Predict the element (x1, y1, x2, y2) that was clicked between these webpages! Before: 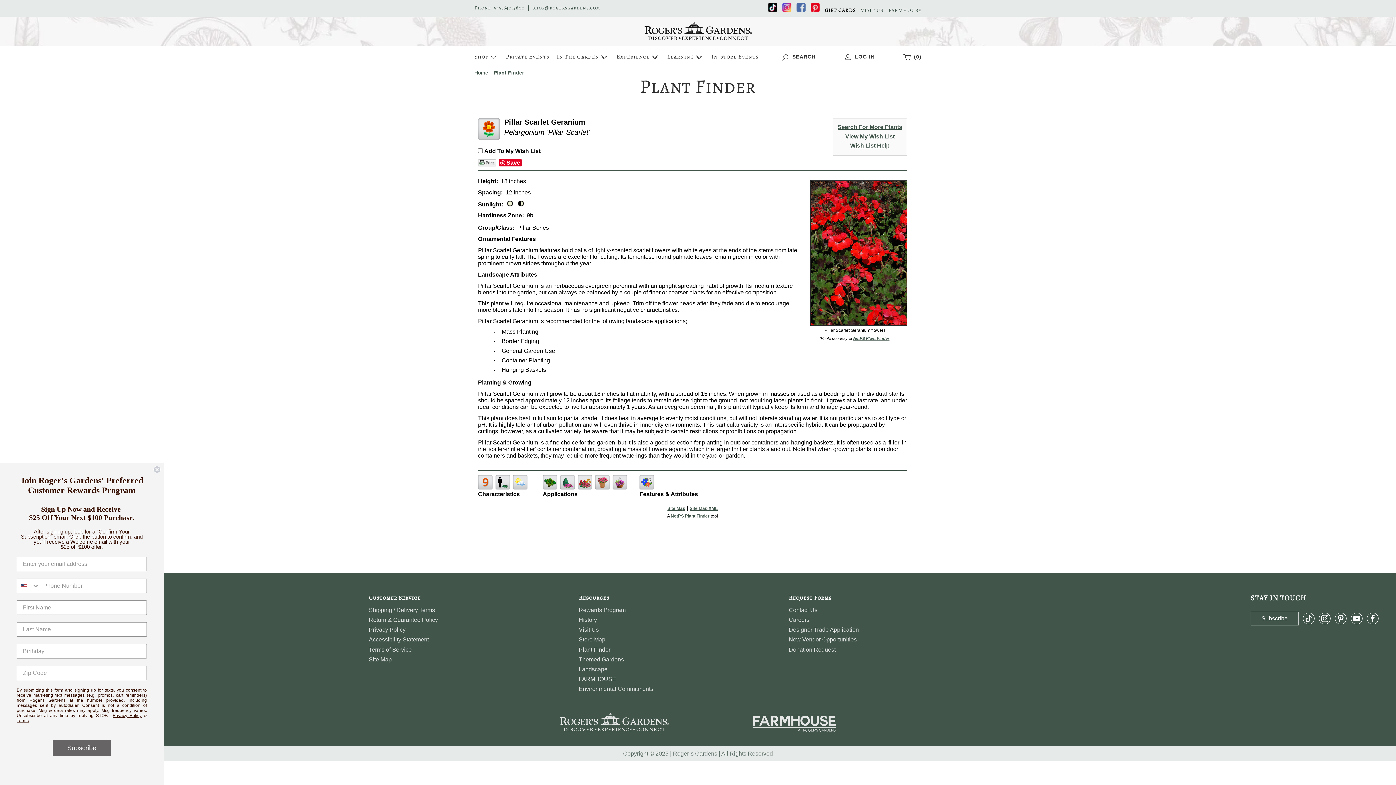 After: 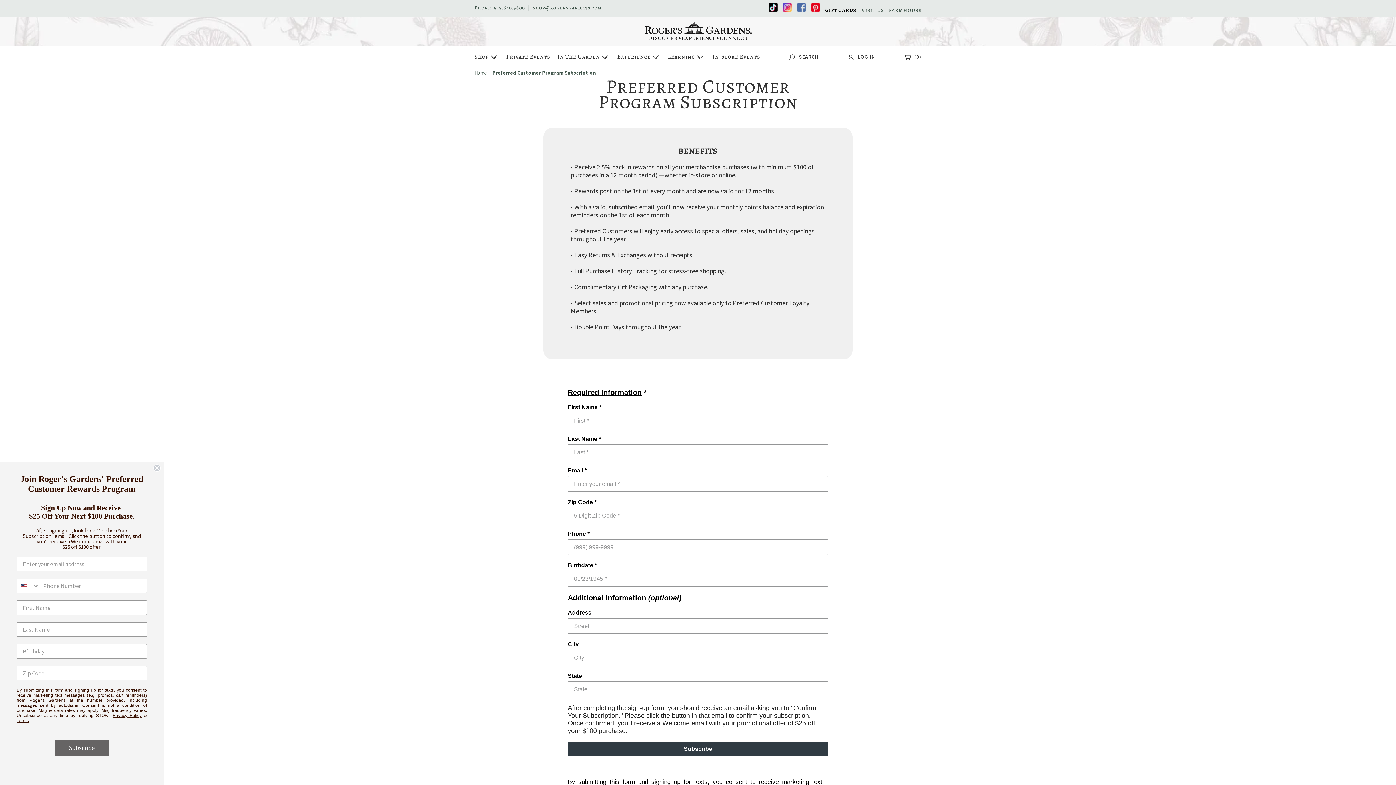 Action: bbox: (578, 607, 625, 613) label: Rewards Program